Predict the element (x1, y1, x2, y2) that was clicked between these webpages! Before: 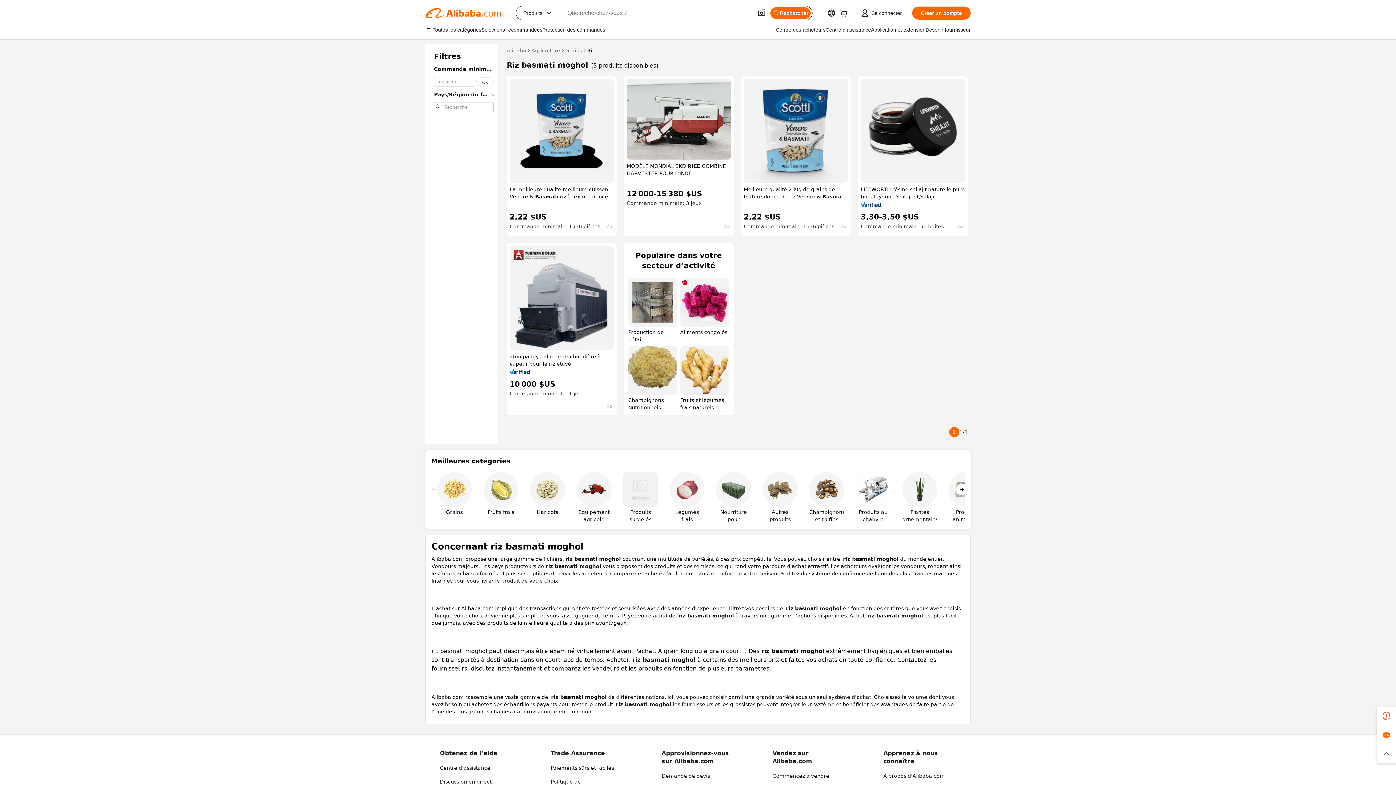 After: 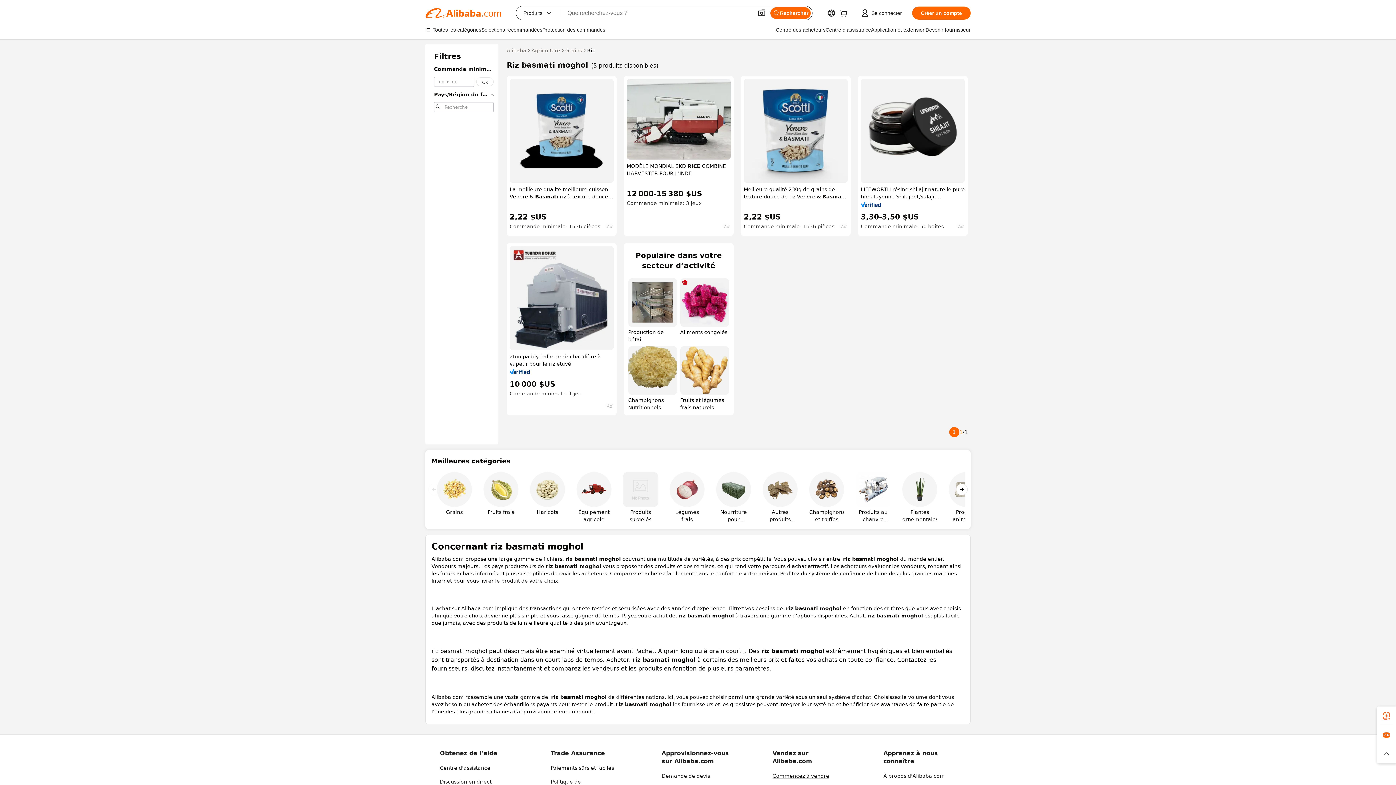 Action: bbox: (772, 773, 829, 779) label: Commencez à vendre